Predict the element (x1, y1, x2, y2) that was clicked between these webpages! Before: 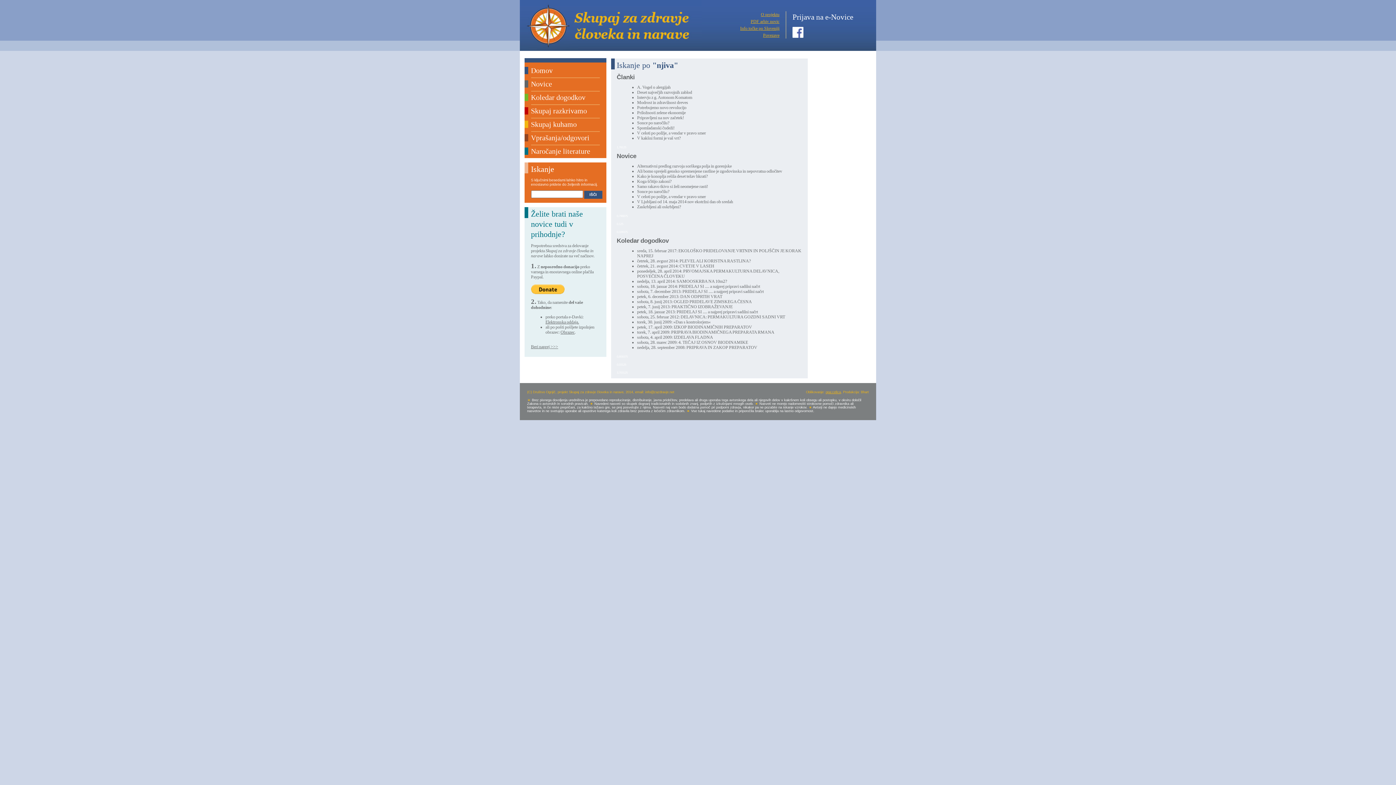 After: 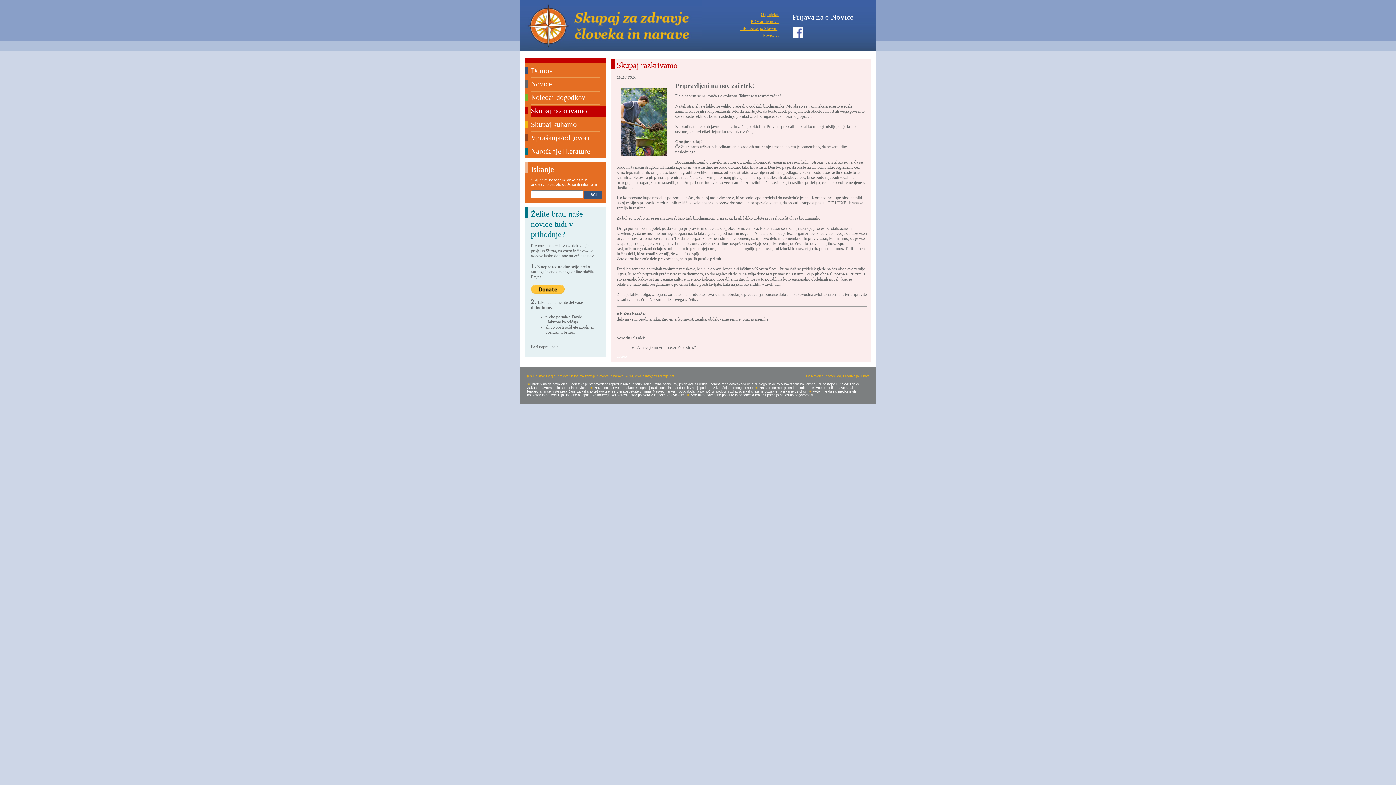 Action: bbox: (637, 115, 684, 120) label: Pripravljeni na nov začetek!